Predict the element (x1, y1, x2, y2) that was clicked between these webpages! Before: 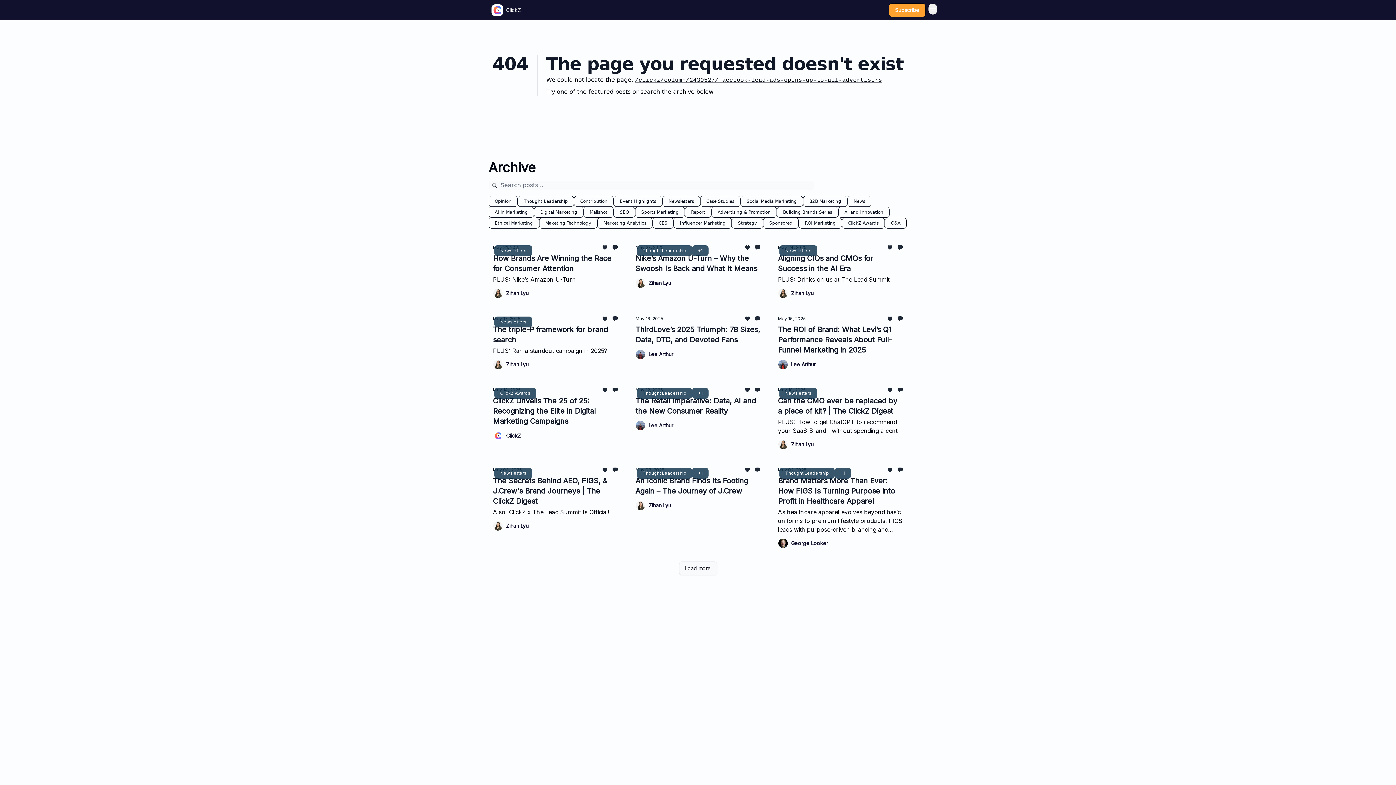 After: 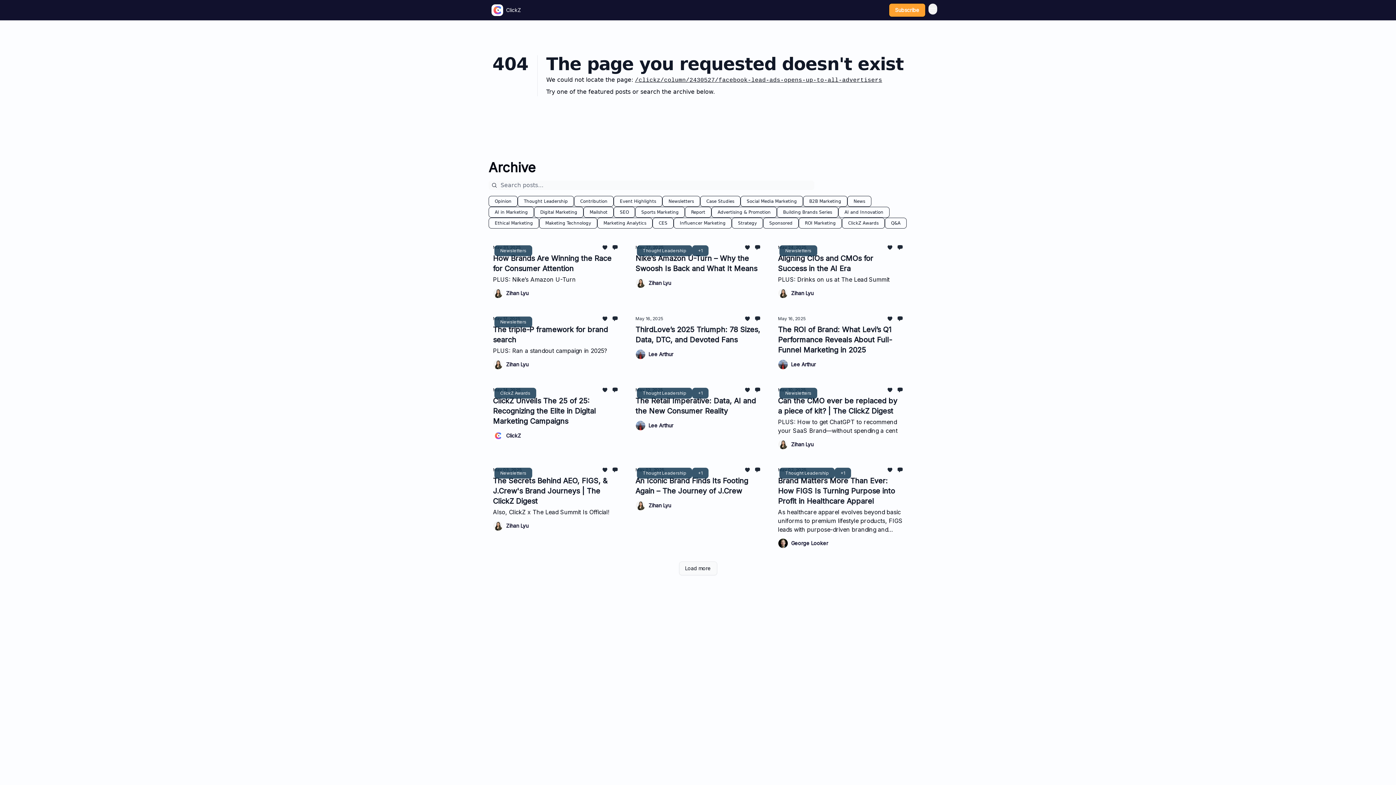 Action: bbox: (635, 77, 882, 83) label: /clickz/column/2430527/facebook-lead-ads-opens-up-to-all-advertisers